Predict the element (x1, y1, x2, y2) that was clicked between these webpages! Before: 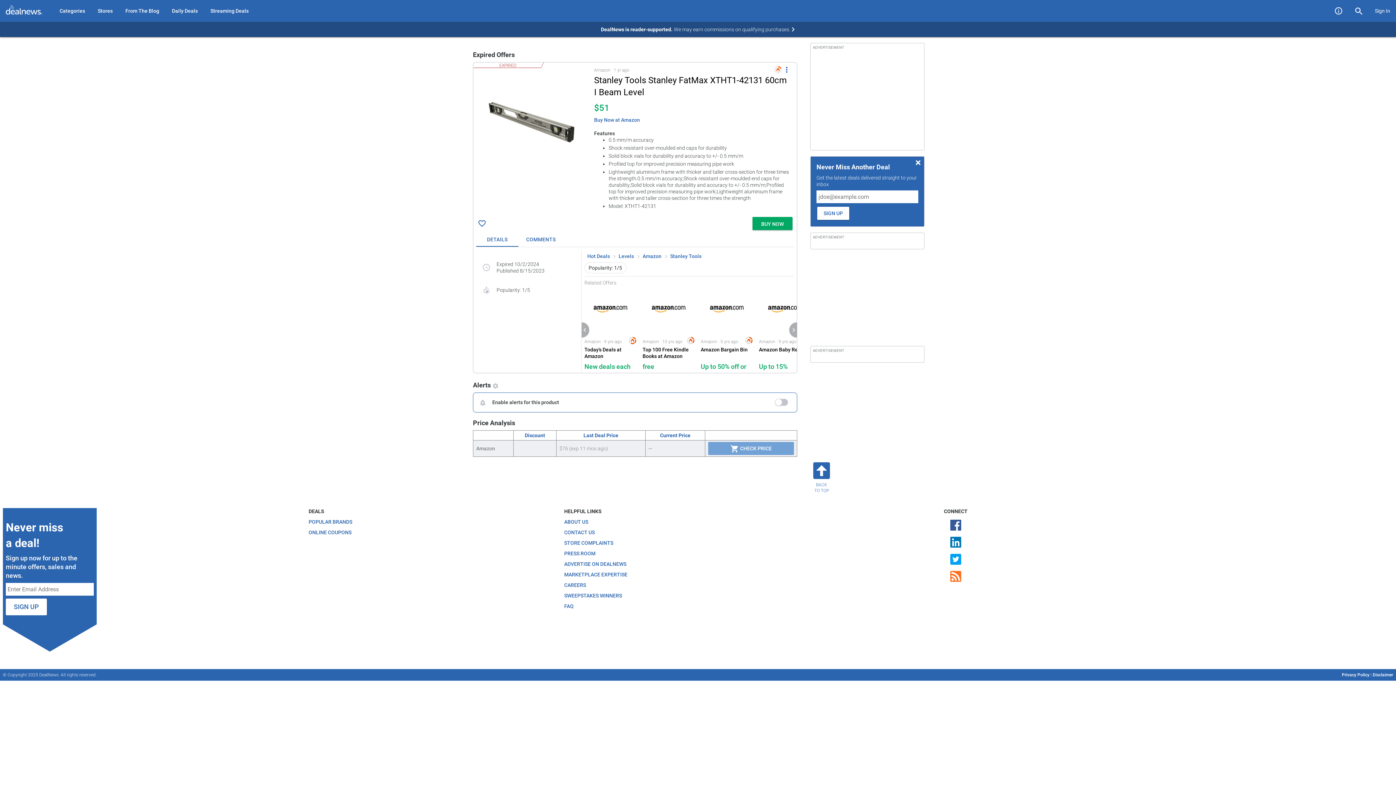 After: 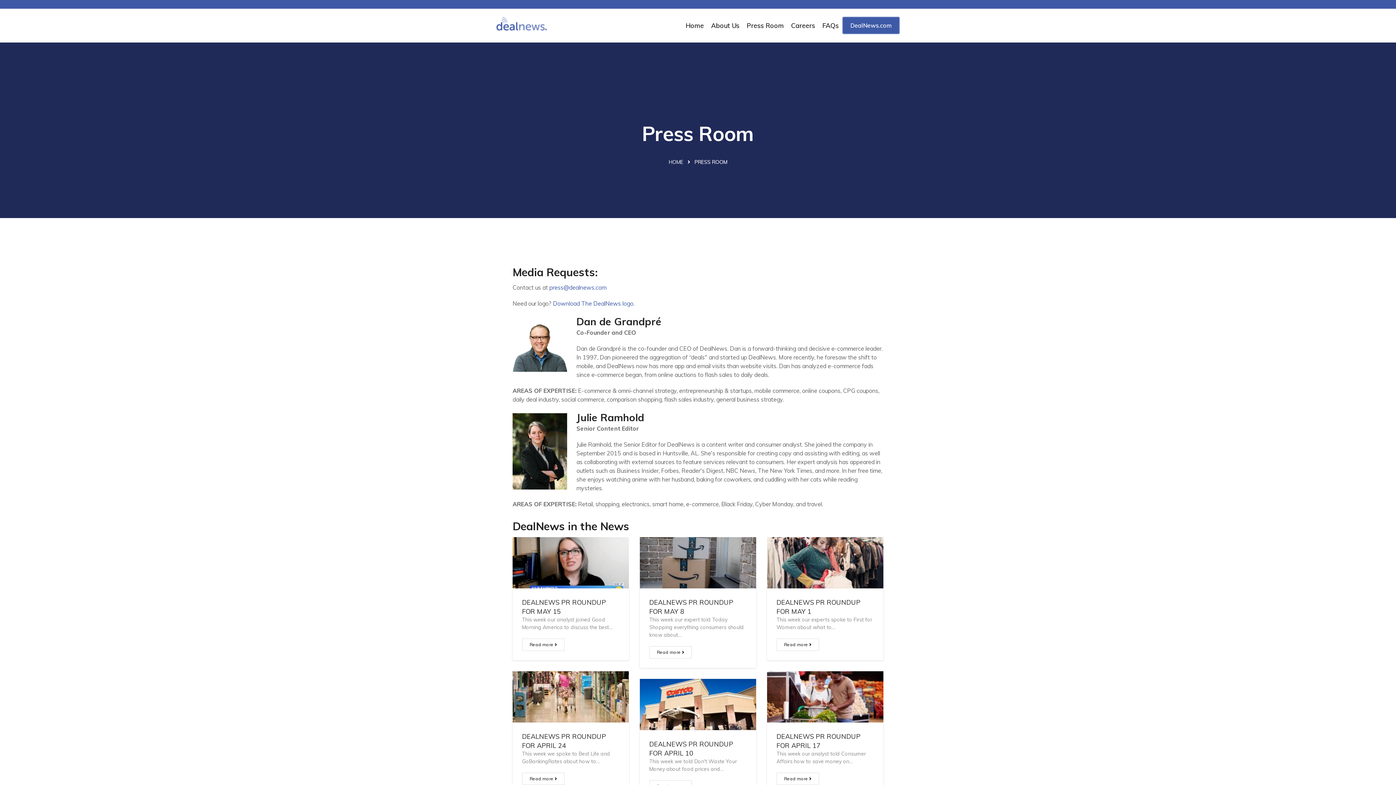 Action: bbox: (564, 550, 595, 556) label: PRESS ROOM